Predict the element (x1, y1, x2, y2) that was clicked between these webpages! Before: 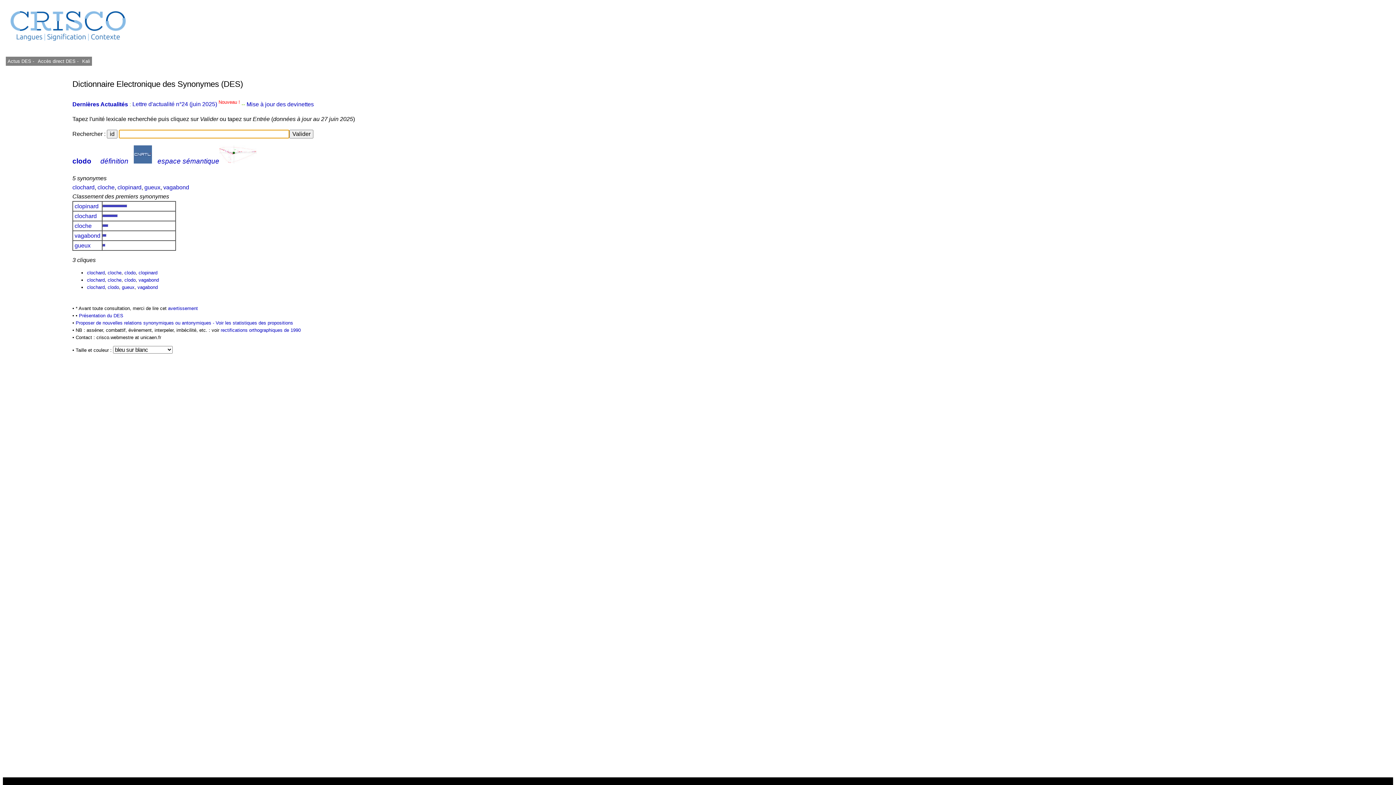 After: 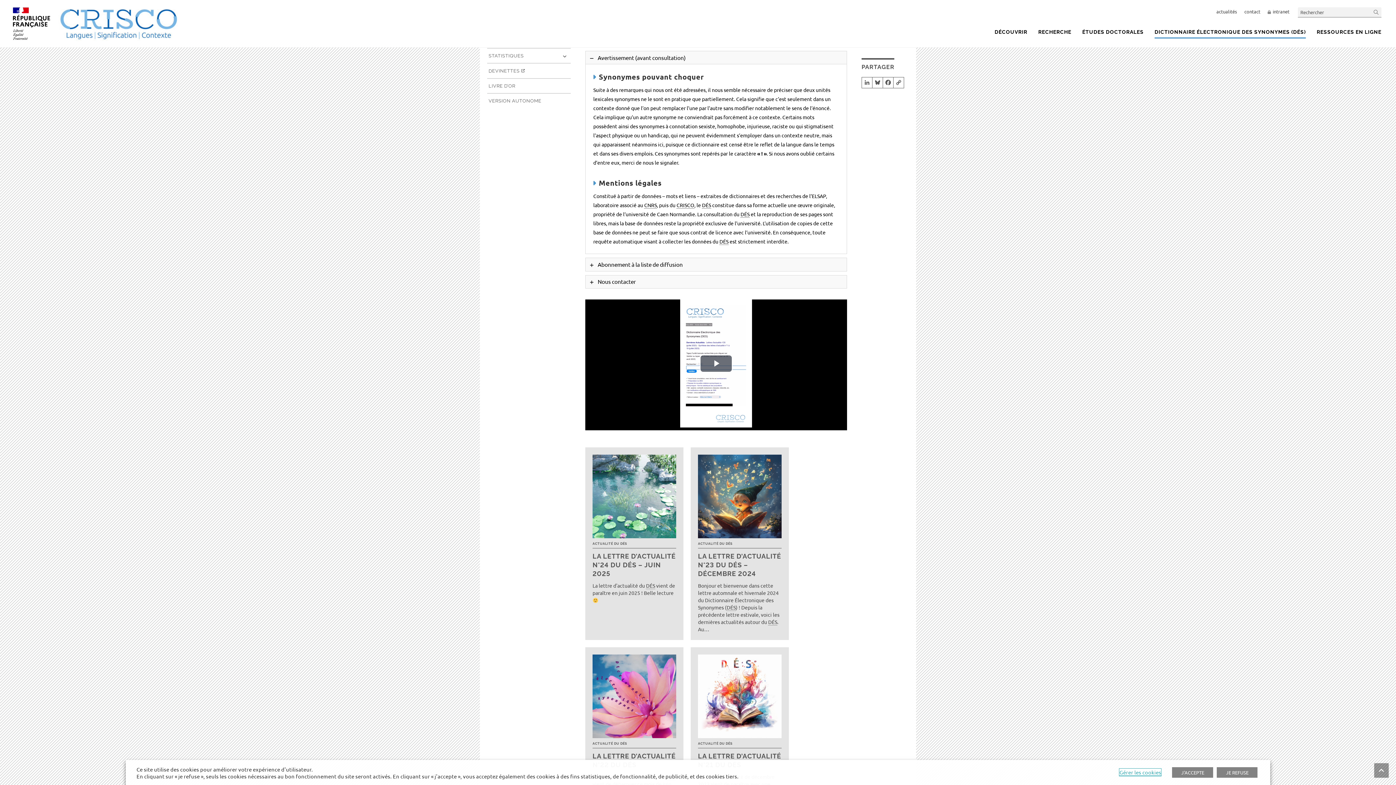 Action: bbox: (168, 305, 197, 311) label: avertissement